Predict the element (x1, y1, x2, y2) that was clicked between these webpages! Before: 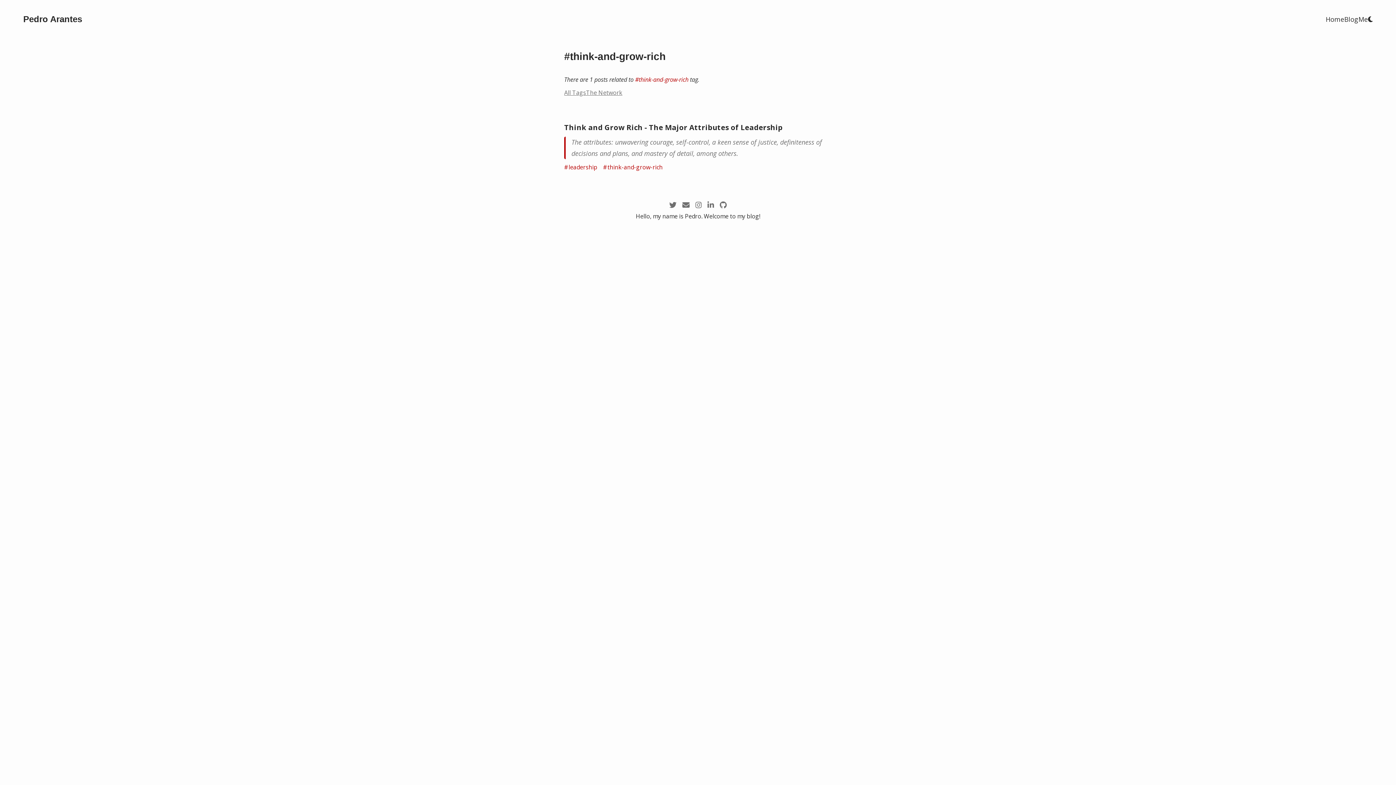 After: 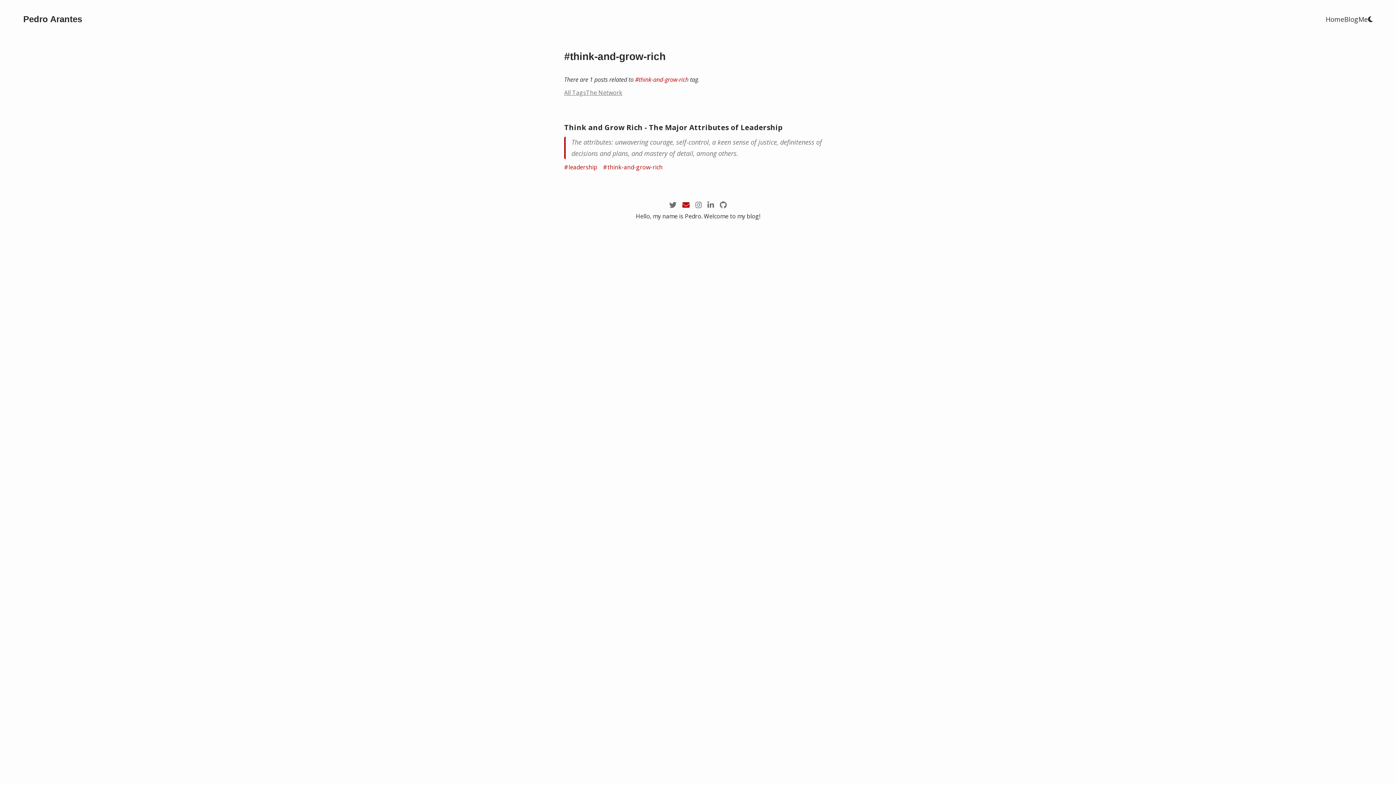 Action: bbox: (682, 198, 689, 211) label: mailto:pedro@arantespp.com